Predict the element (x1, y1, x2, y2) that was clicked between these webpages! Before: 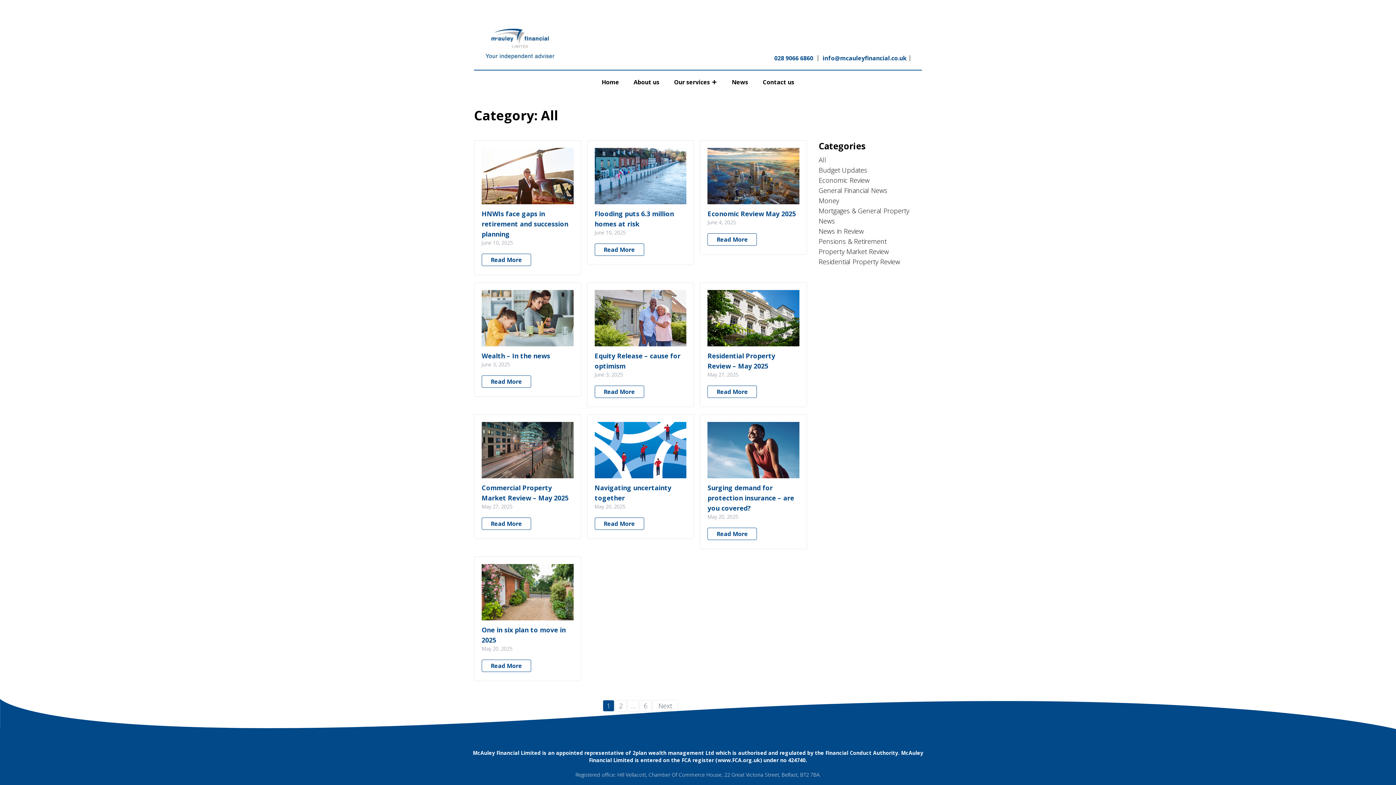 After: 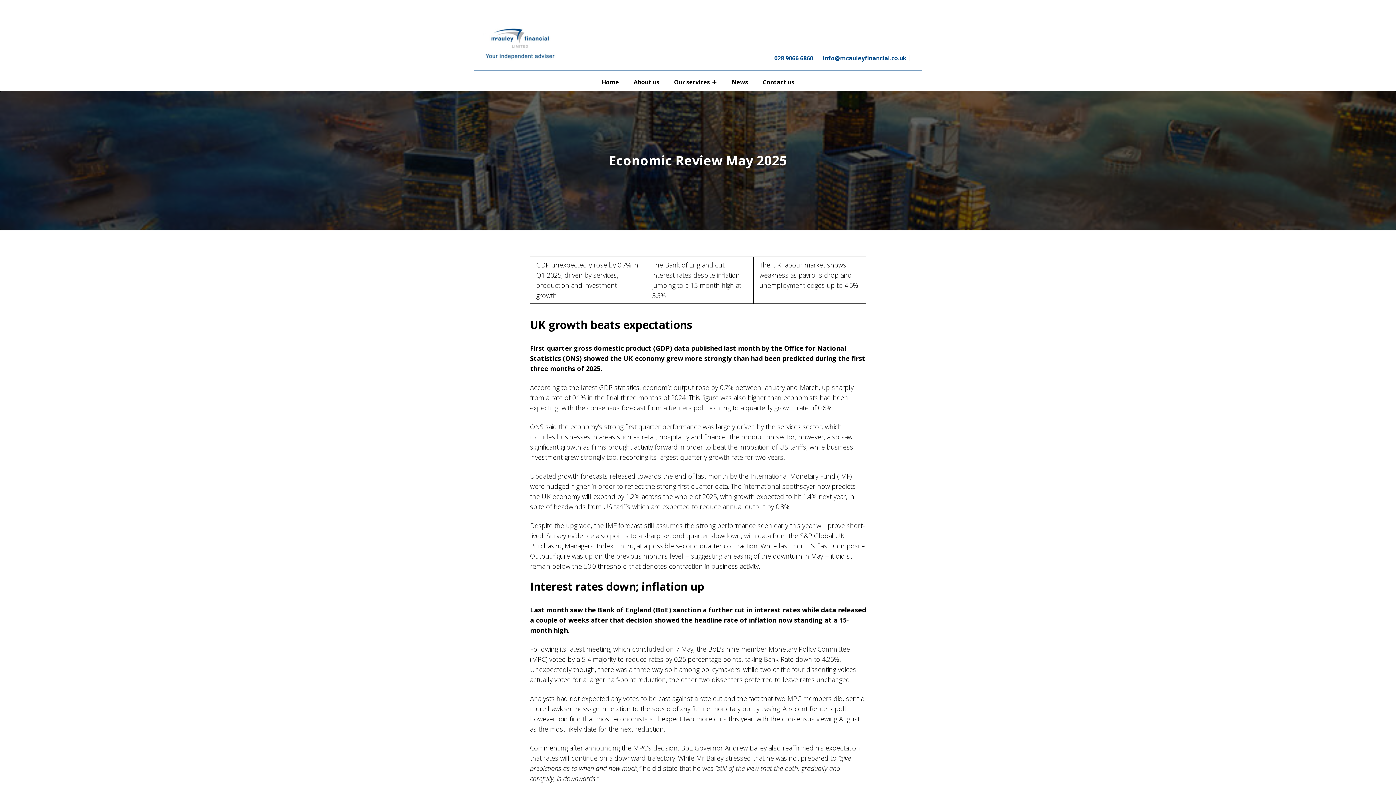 Action: bbox: (707, 148, 799, 204)